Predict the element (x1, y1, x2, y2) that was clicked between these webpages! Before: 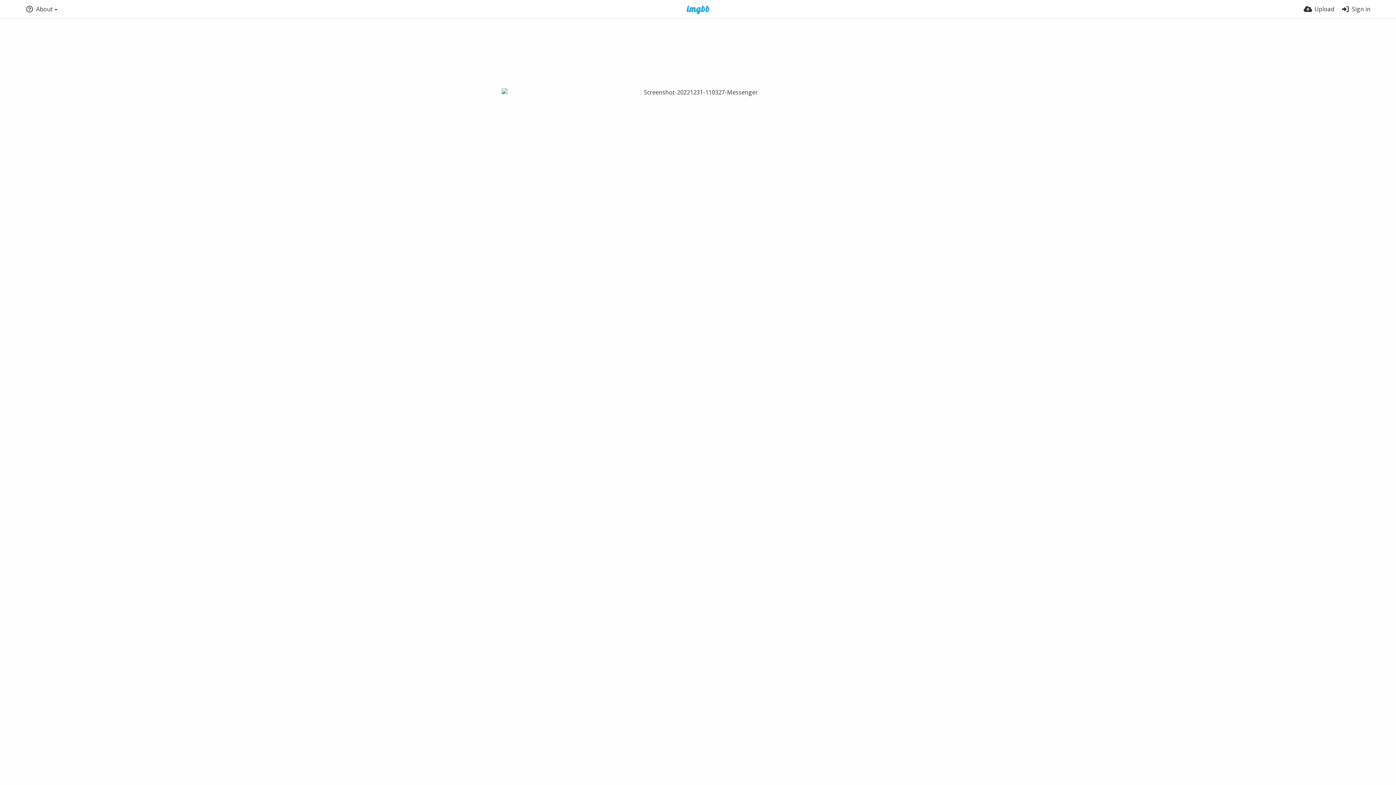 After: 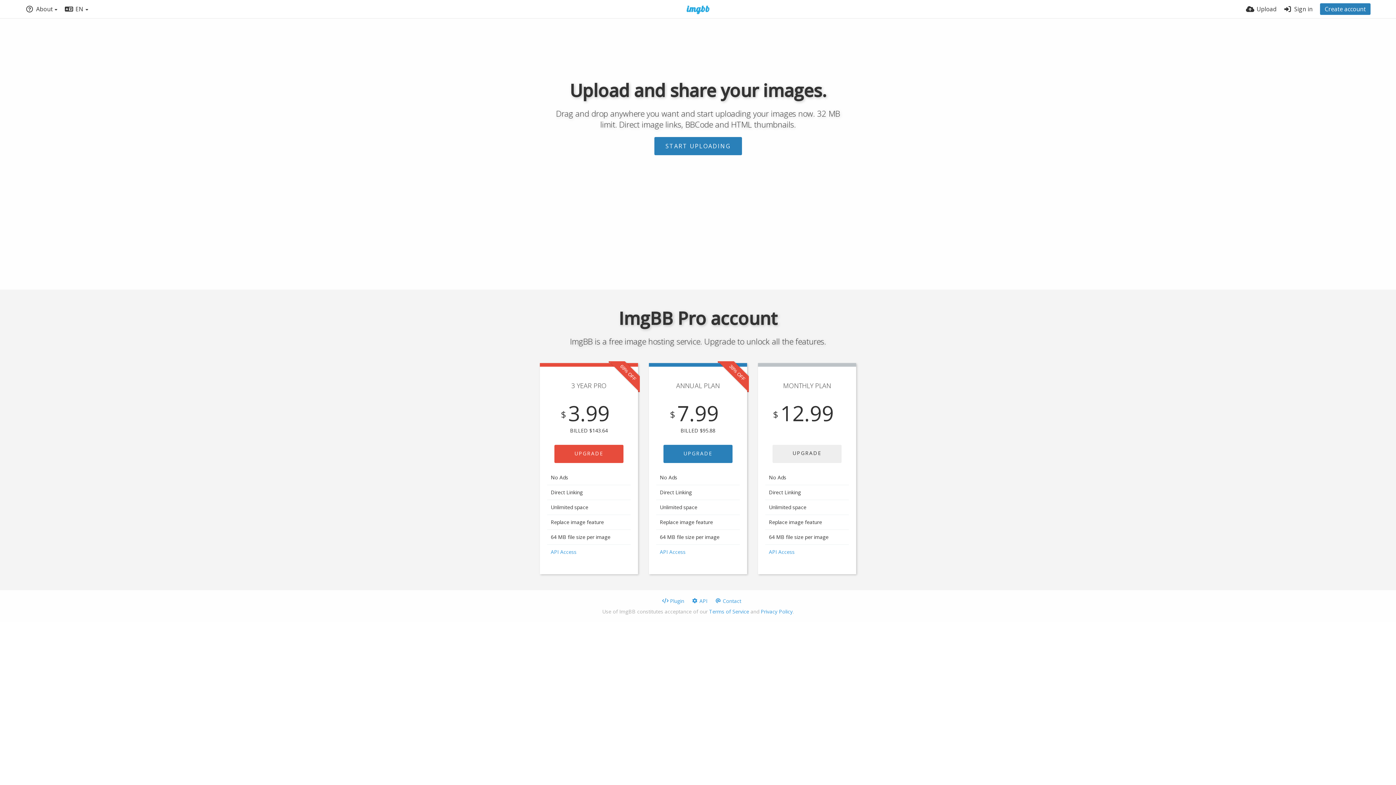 Action: bbox: (677, 5, 719, 14)